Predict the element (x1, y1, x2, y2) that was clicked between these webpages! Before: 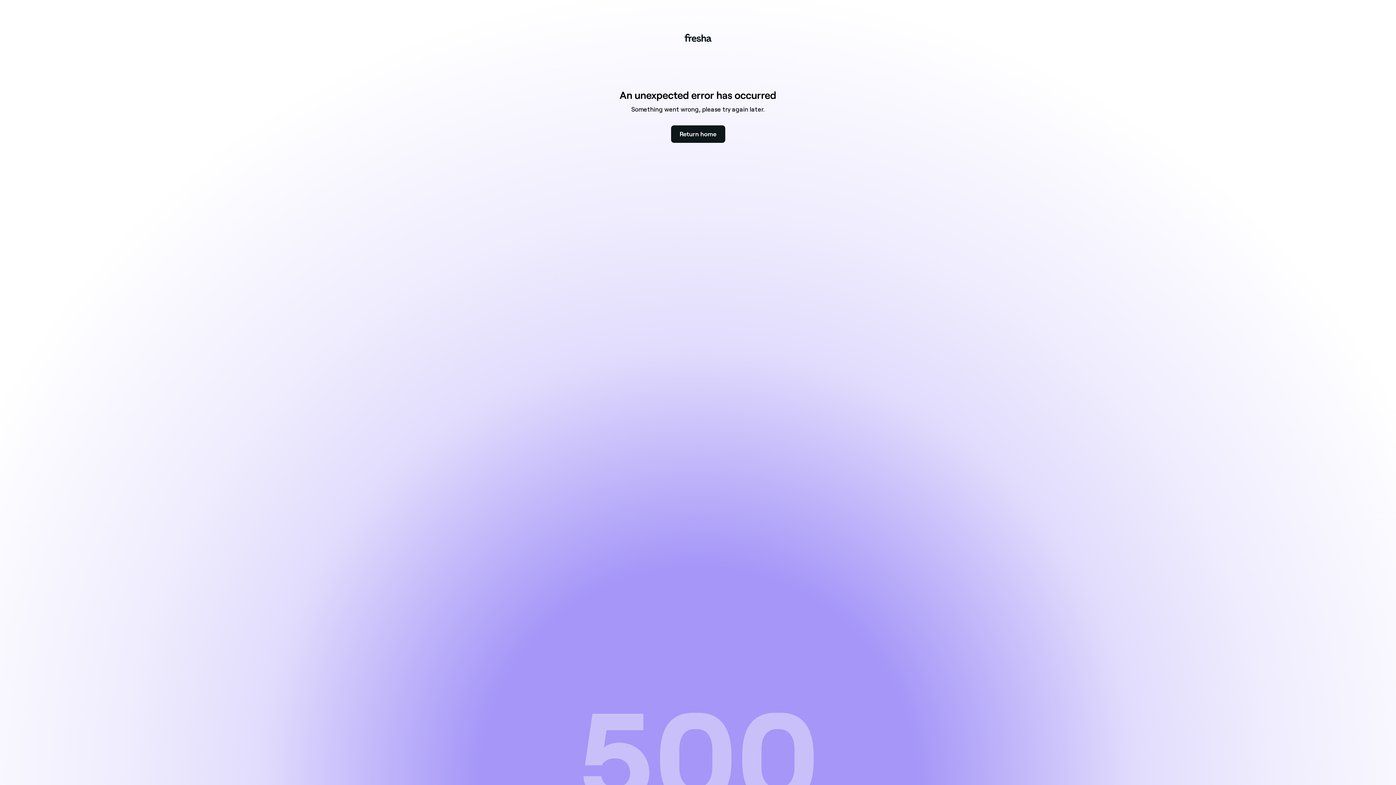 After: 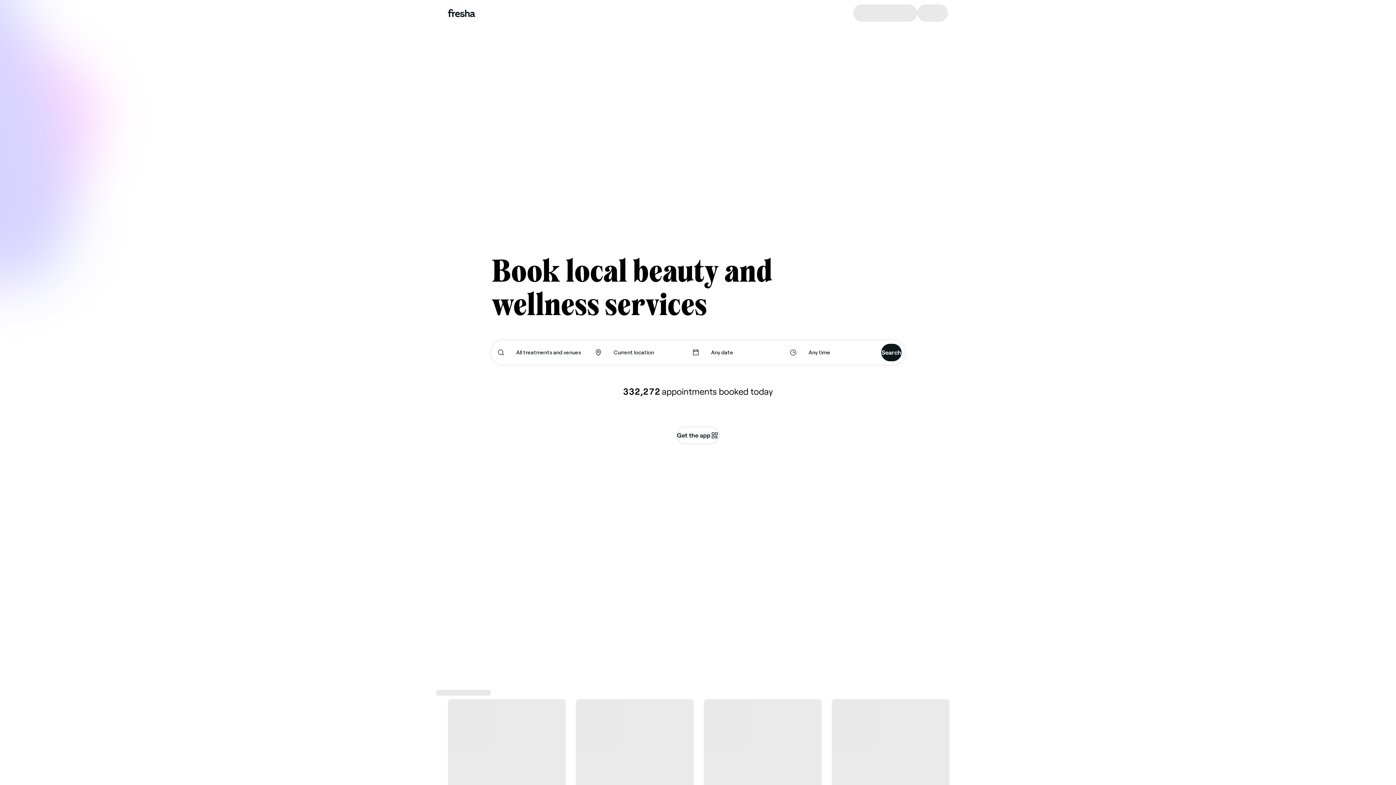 Action: bbox: (671, 125, 725, 142) label: Return home